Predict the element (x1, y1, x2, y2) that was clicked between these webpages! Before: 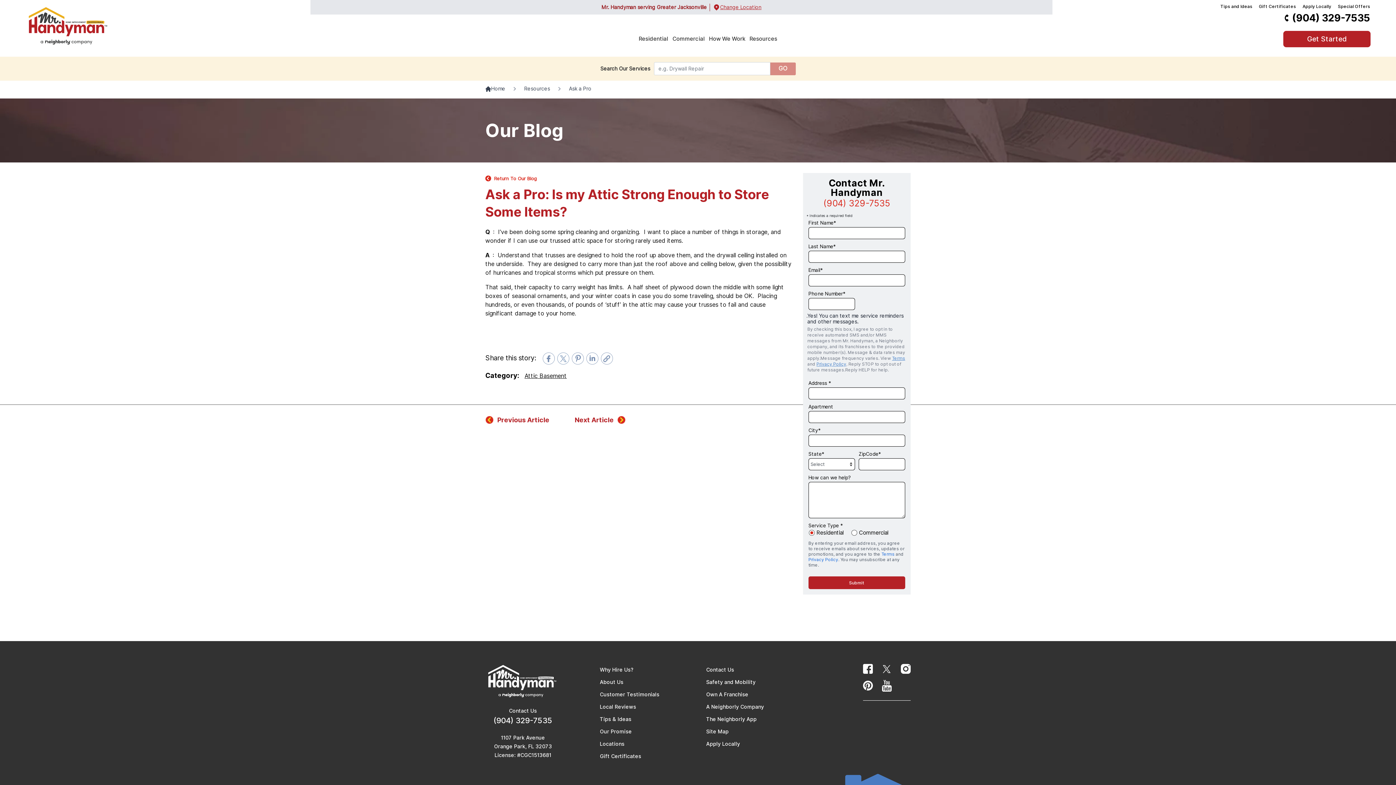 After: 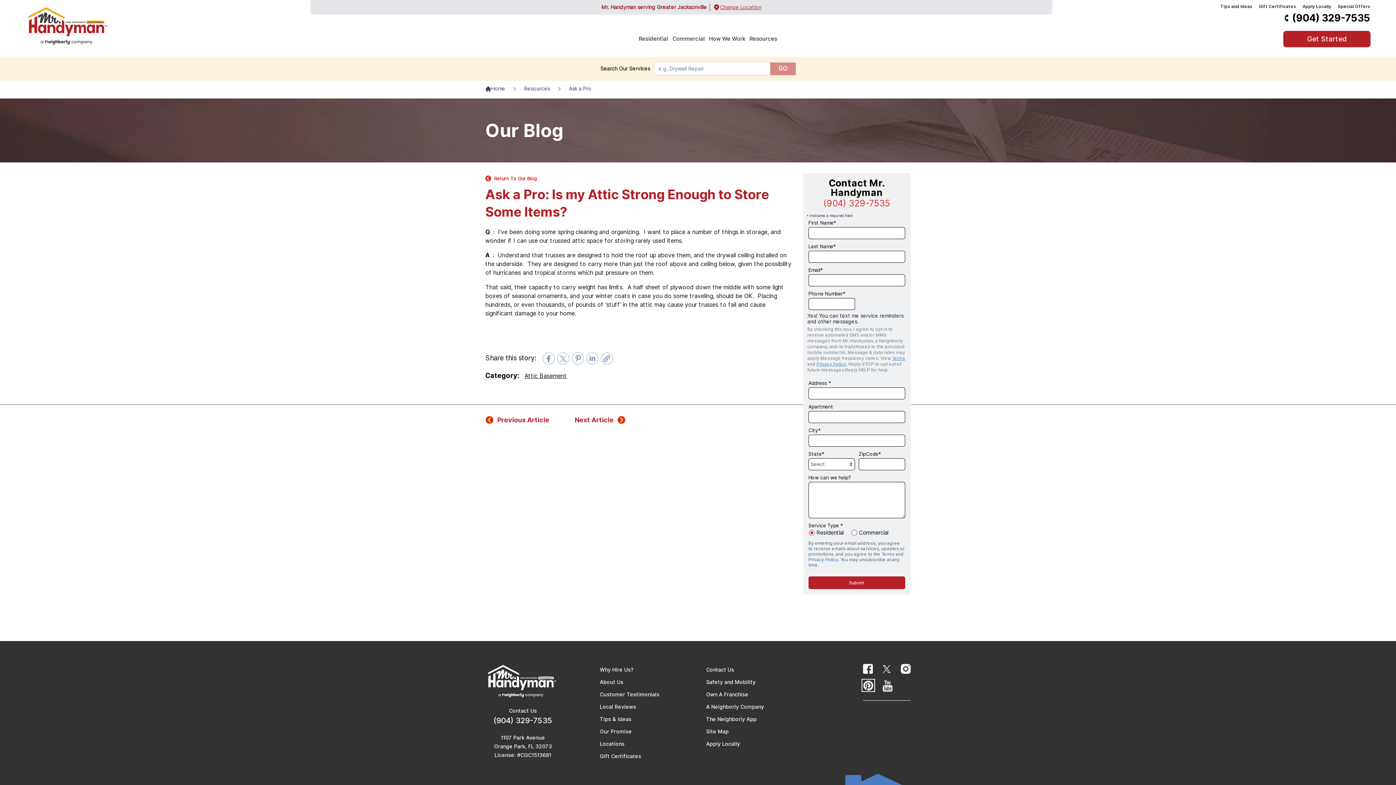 Action: bbox: (863, 680, 873, 690)